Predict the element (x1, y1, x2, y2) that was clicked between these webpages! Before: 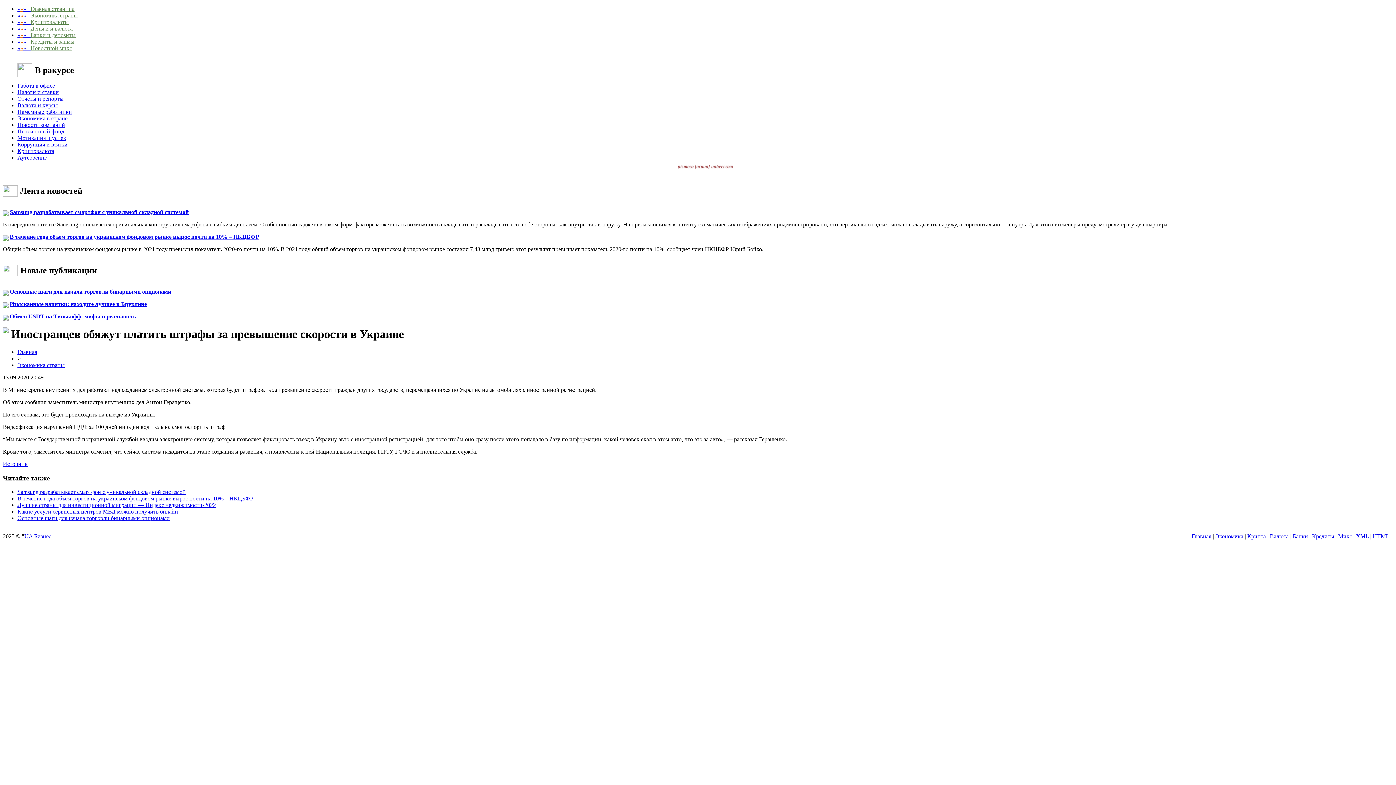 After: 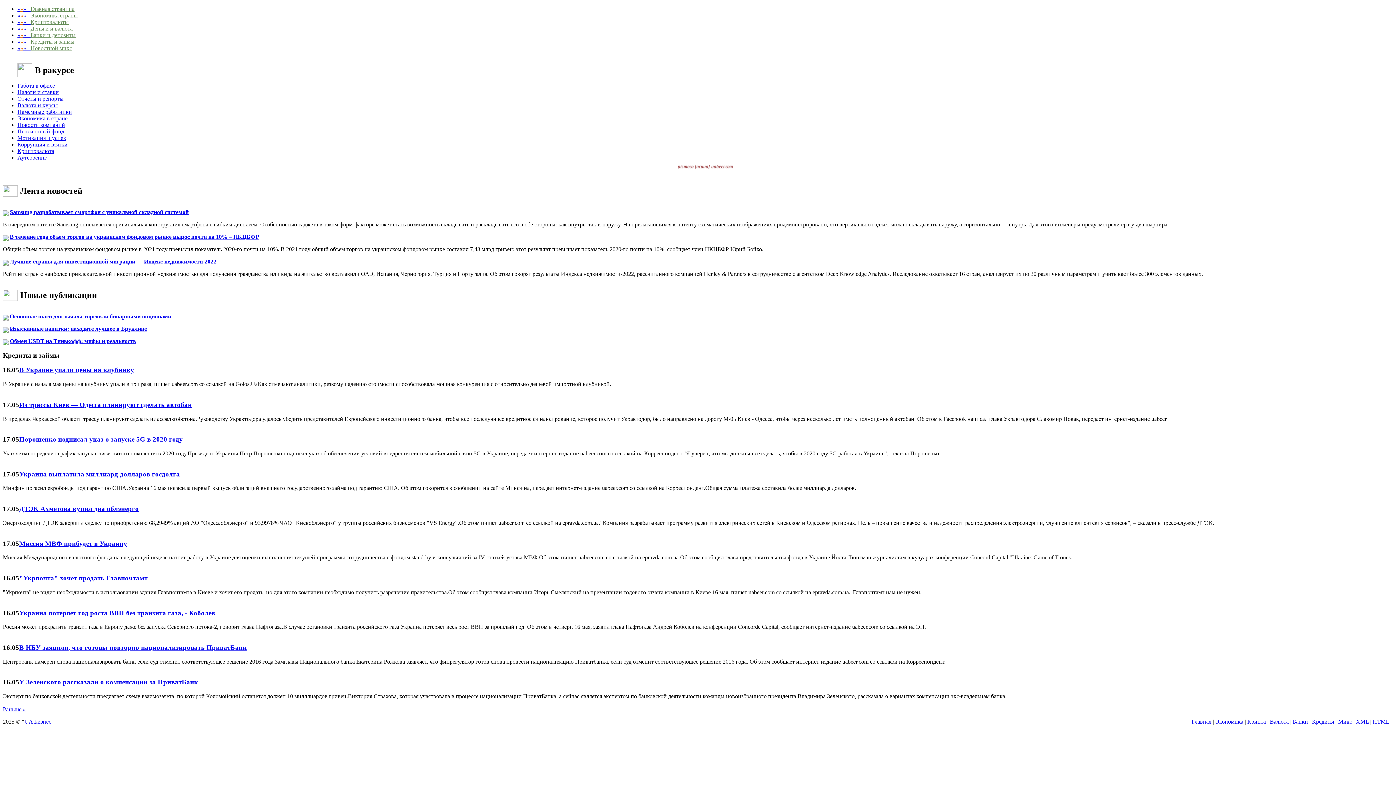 Action: label: »»»   Кредиты и займы bbox: (17, 38, 74, 44)